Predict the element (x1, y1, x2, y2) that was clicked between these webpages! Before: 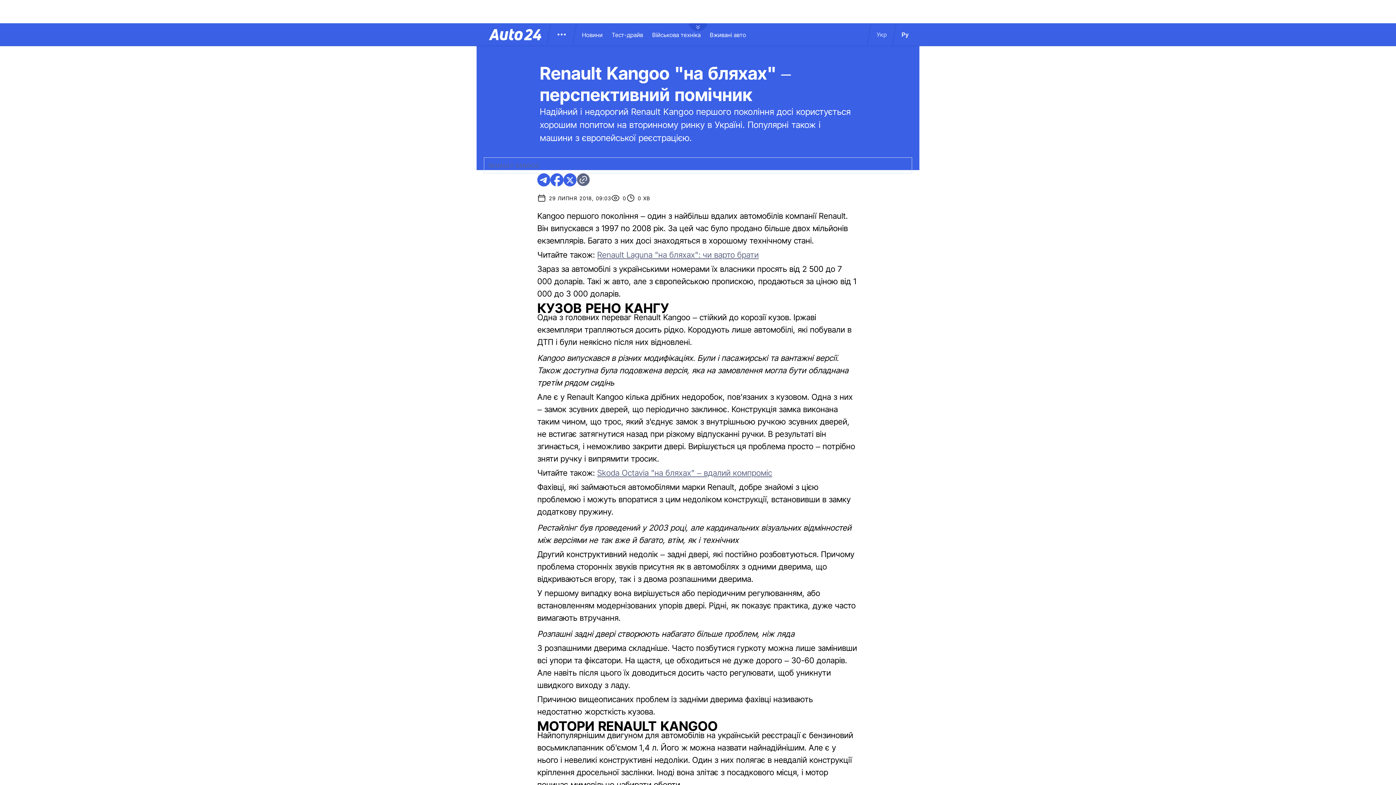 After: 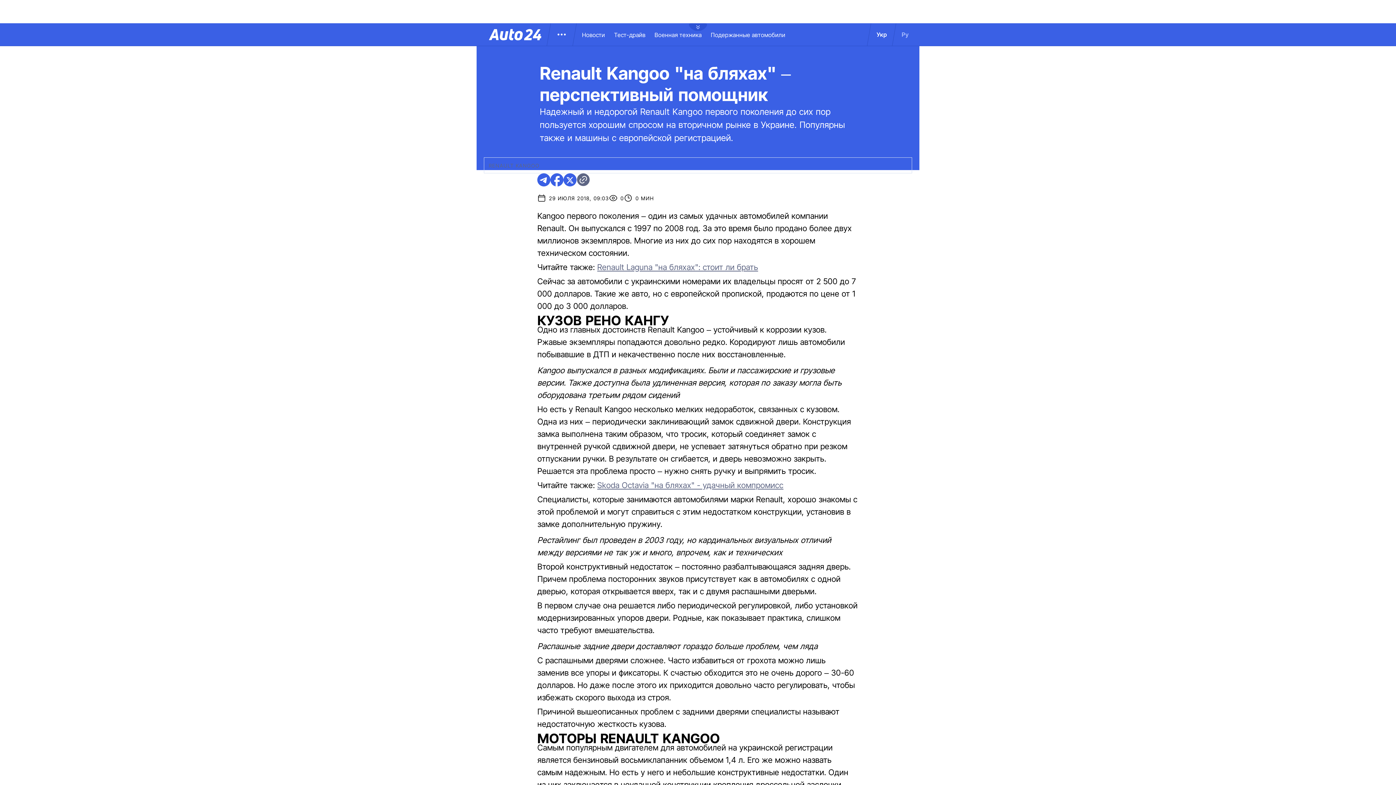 Action: label: Ру bbox: (894, 30, 916, 38)